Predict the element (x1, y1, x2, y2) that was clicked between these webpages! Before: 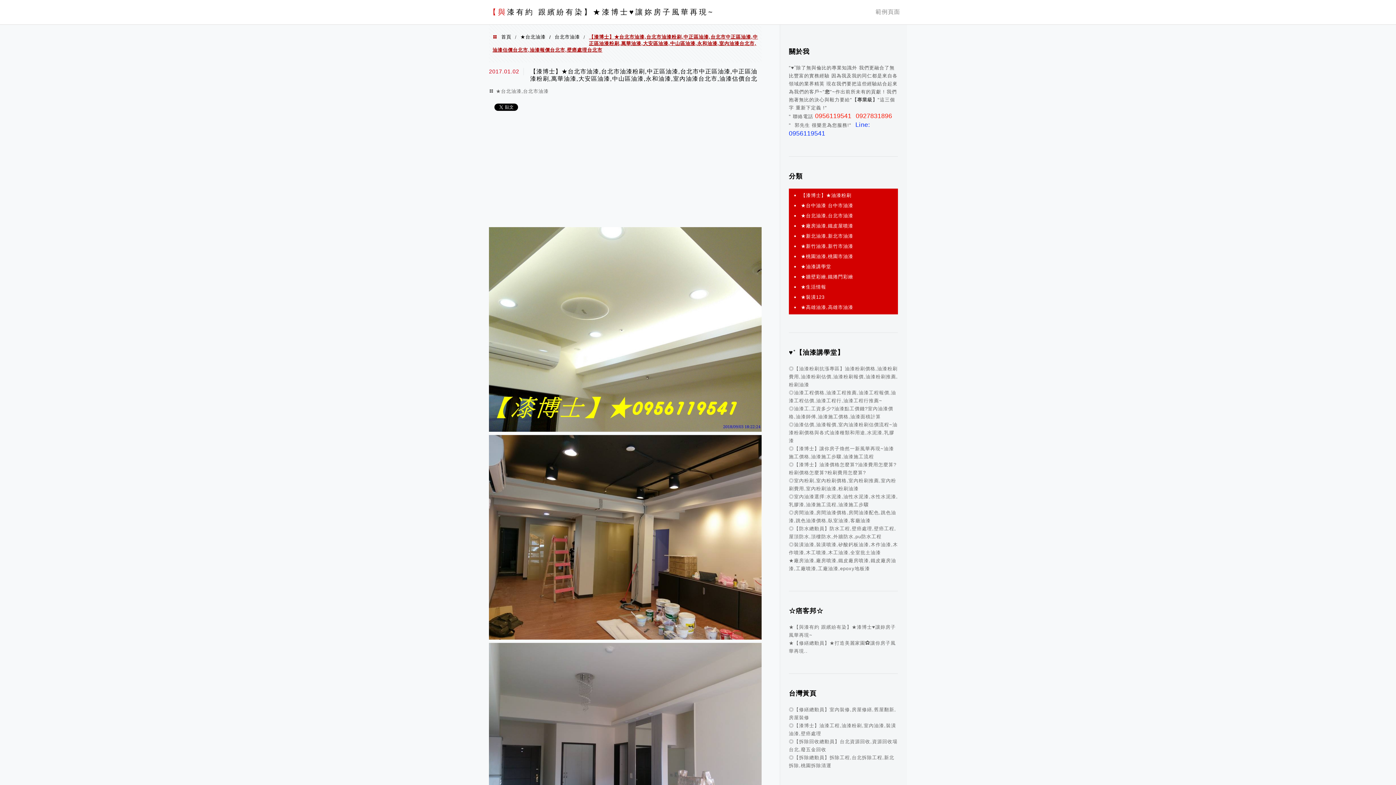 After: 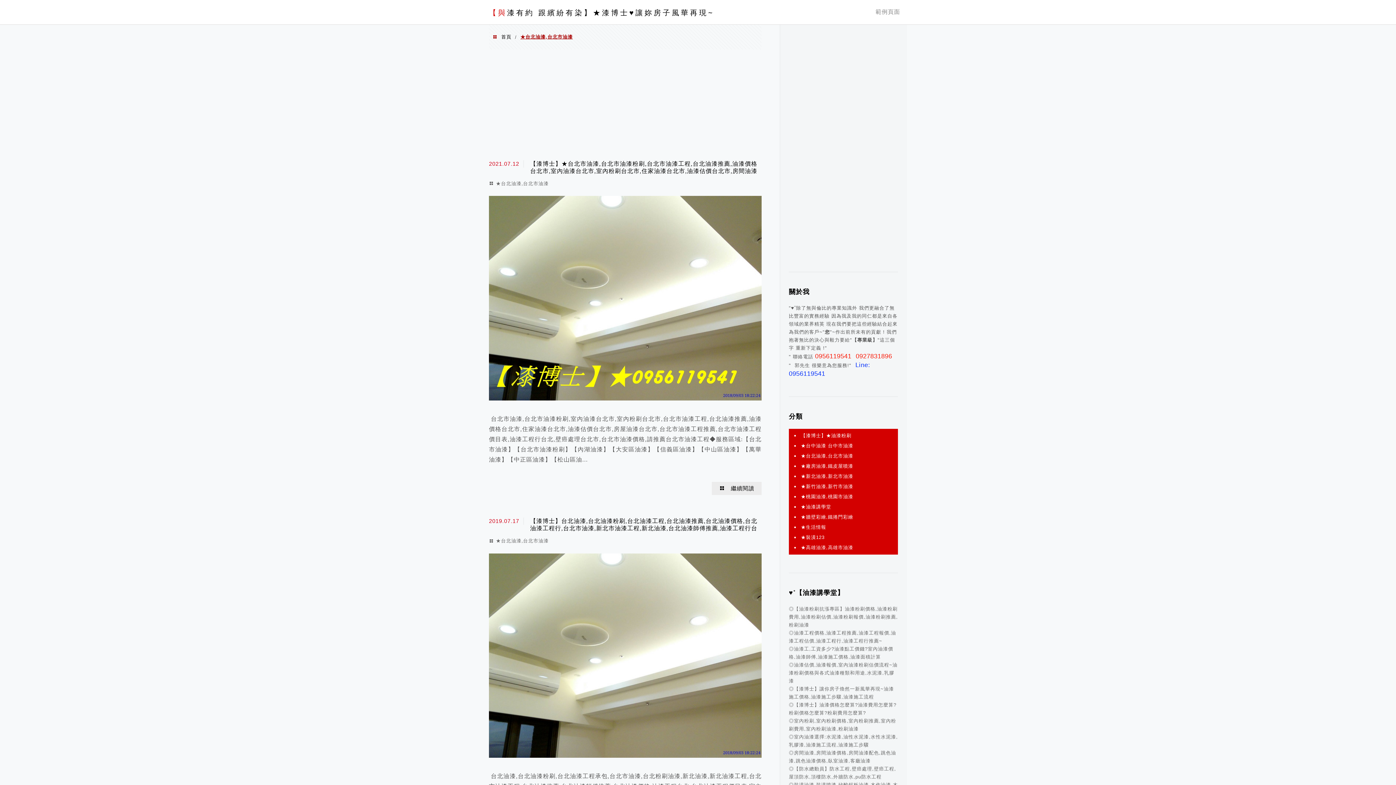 Action: bbox: (800, 210, 853, 221) label: ★台北油漆,台北市油漆